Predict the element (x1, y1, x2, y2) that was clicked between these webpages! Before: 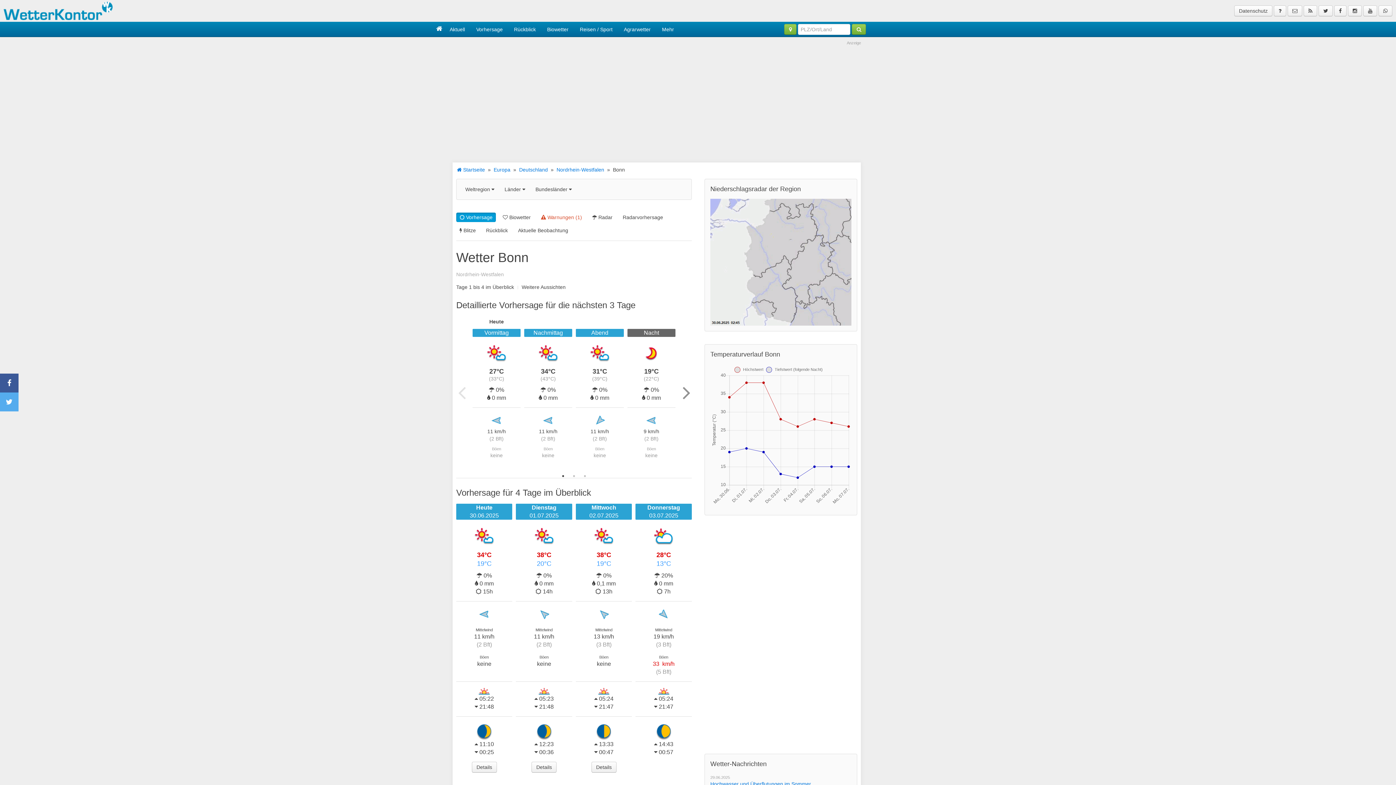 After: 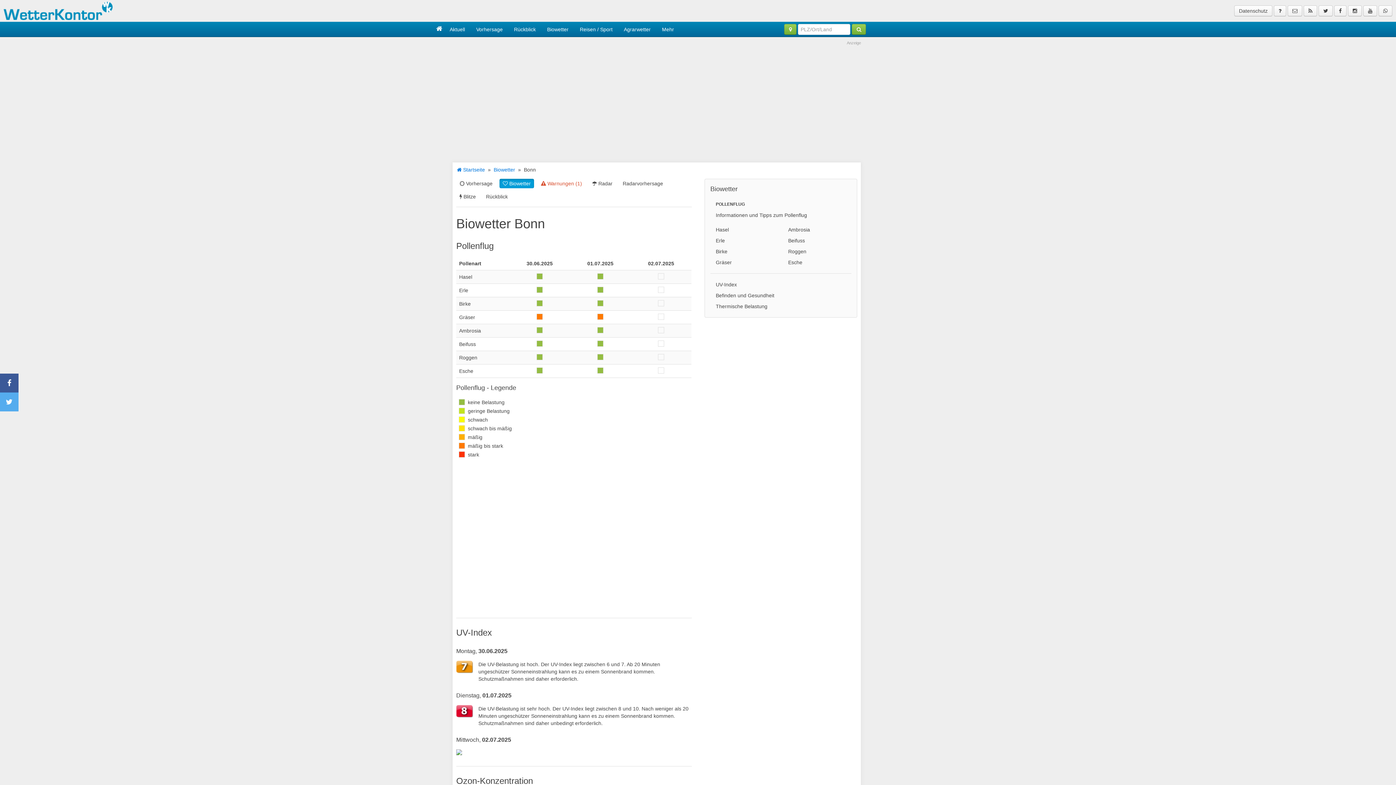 Action: bbox: (499, 212, 534, 222) label:  Biowetter